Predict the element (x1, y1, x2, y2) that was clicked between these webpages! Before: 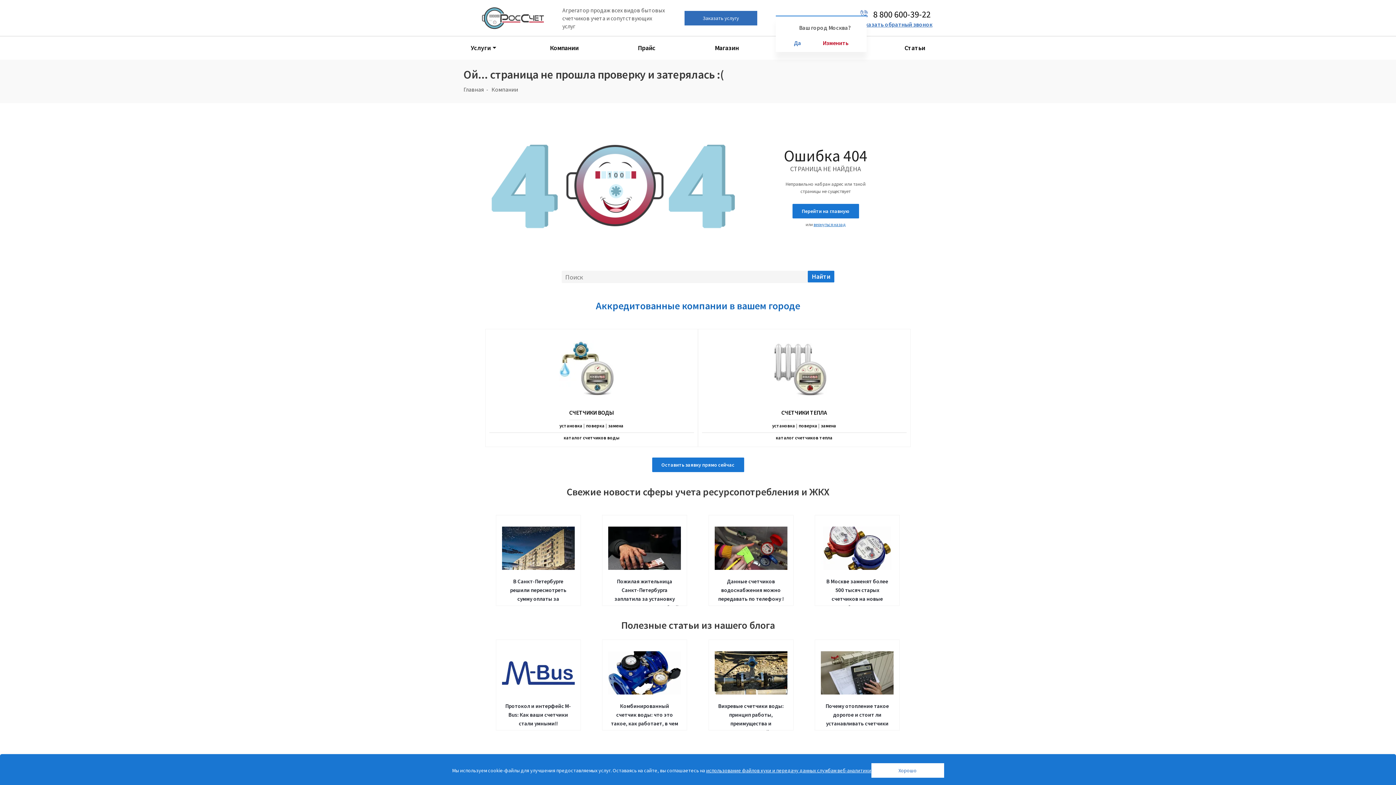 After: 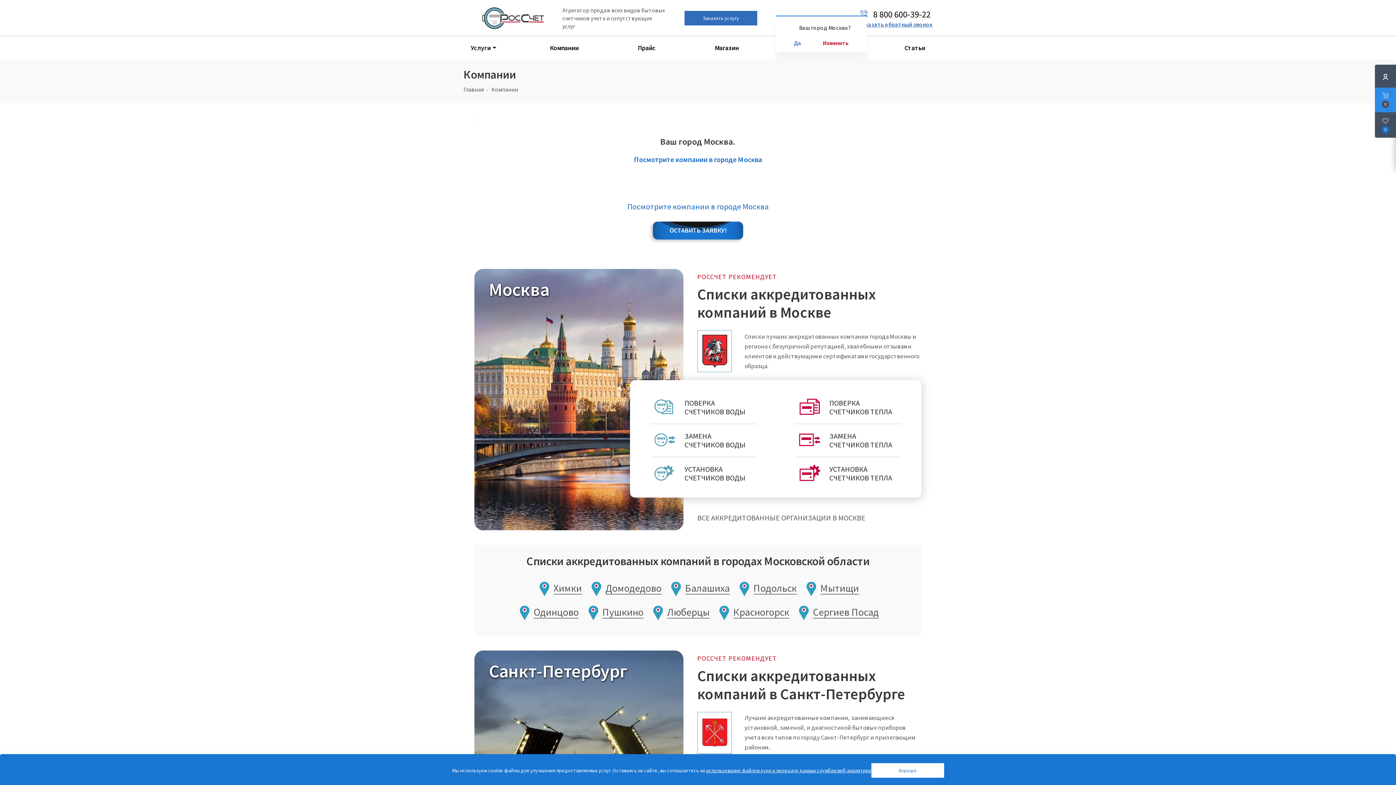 Action: bbox: (550, 43, 578, 52) label: Компании